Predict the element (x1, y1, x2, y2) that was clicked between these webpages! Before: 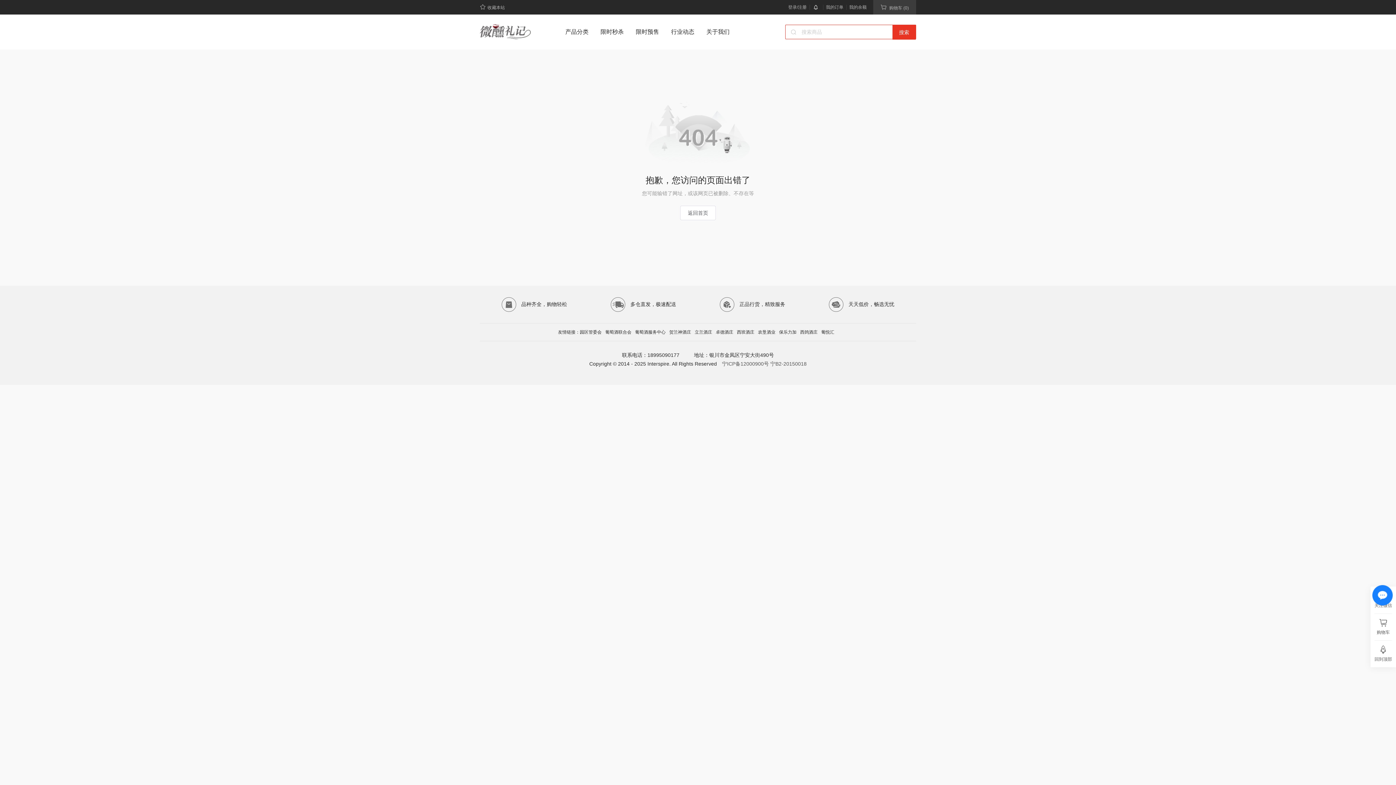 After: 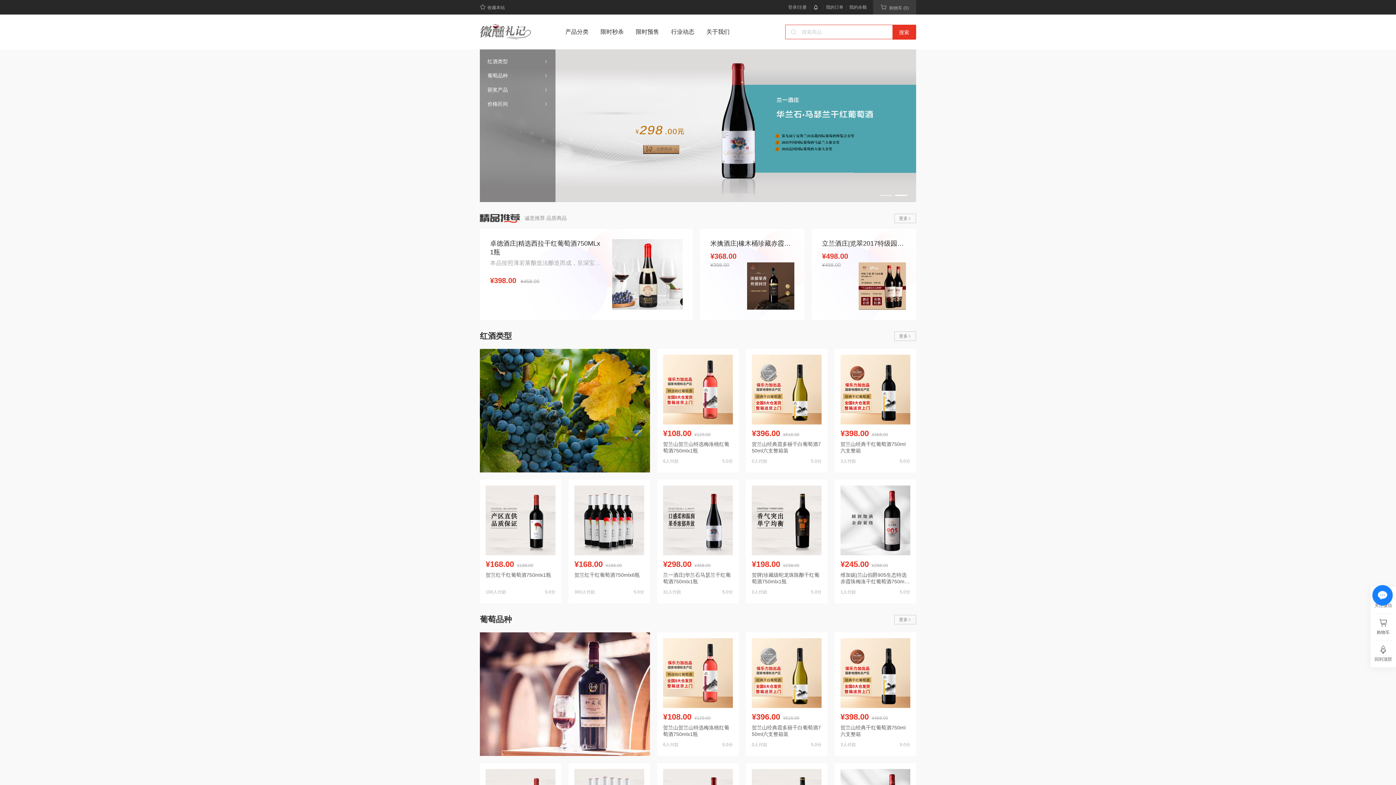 Action: label: 返回首页 bbox: (680, 205, 716, 220)